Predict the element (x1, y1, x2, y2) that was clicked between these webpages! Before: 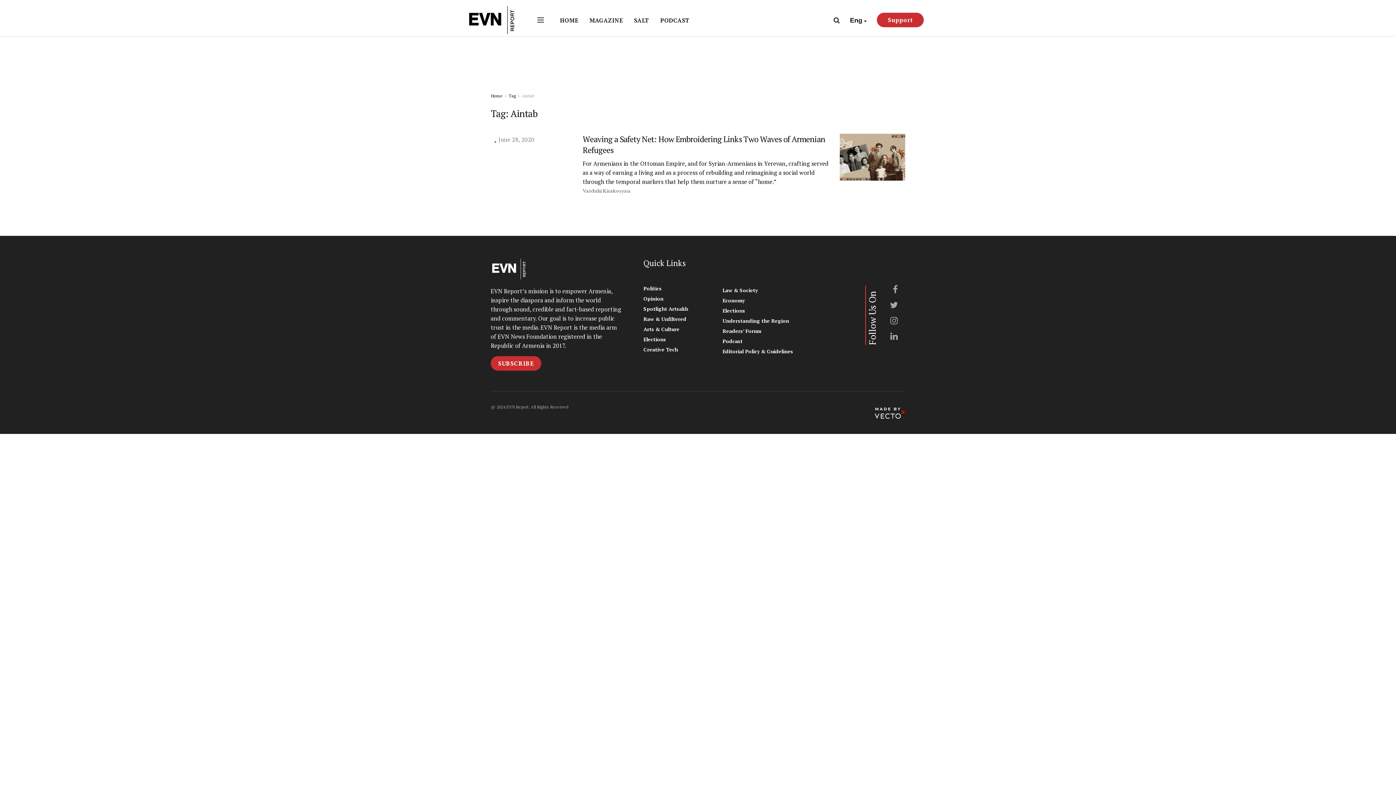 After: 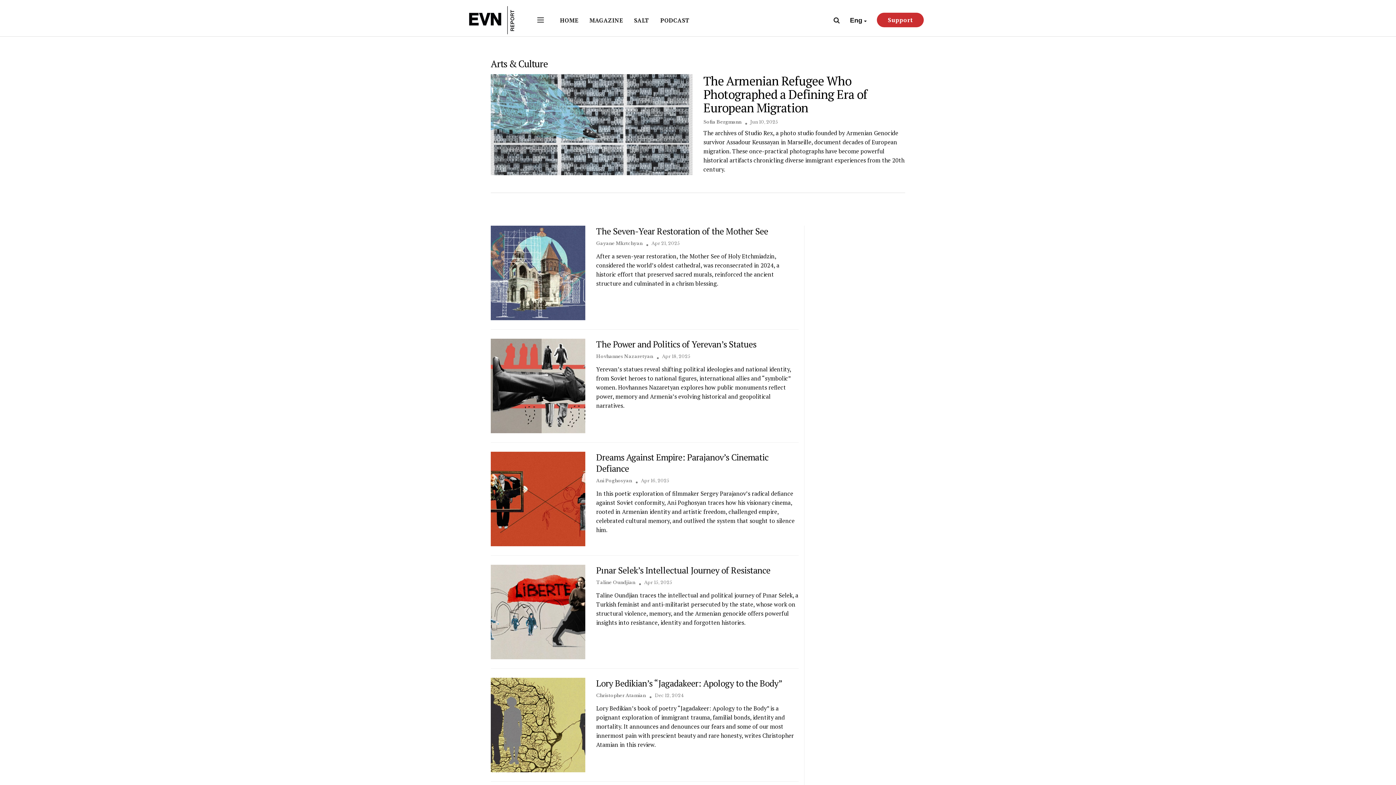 Action: label: Arts & Culture bbox: (643, 325, 679, 333)